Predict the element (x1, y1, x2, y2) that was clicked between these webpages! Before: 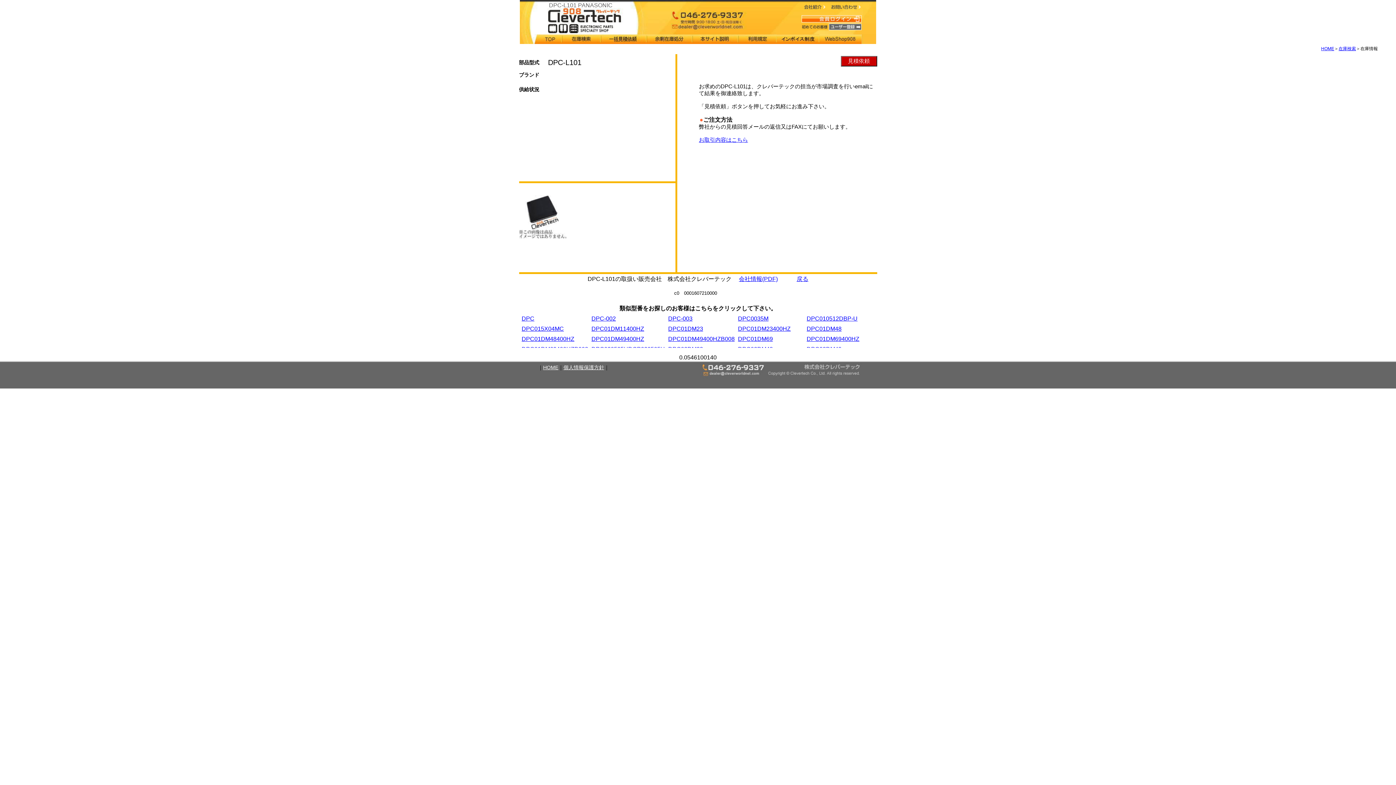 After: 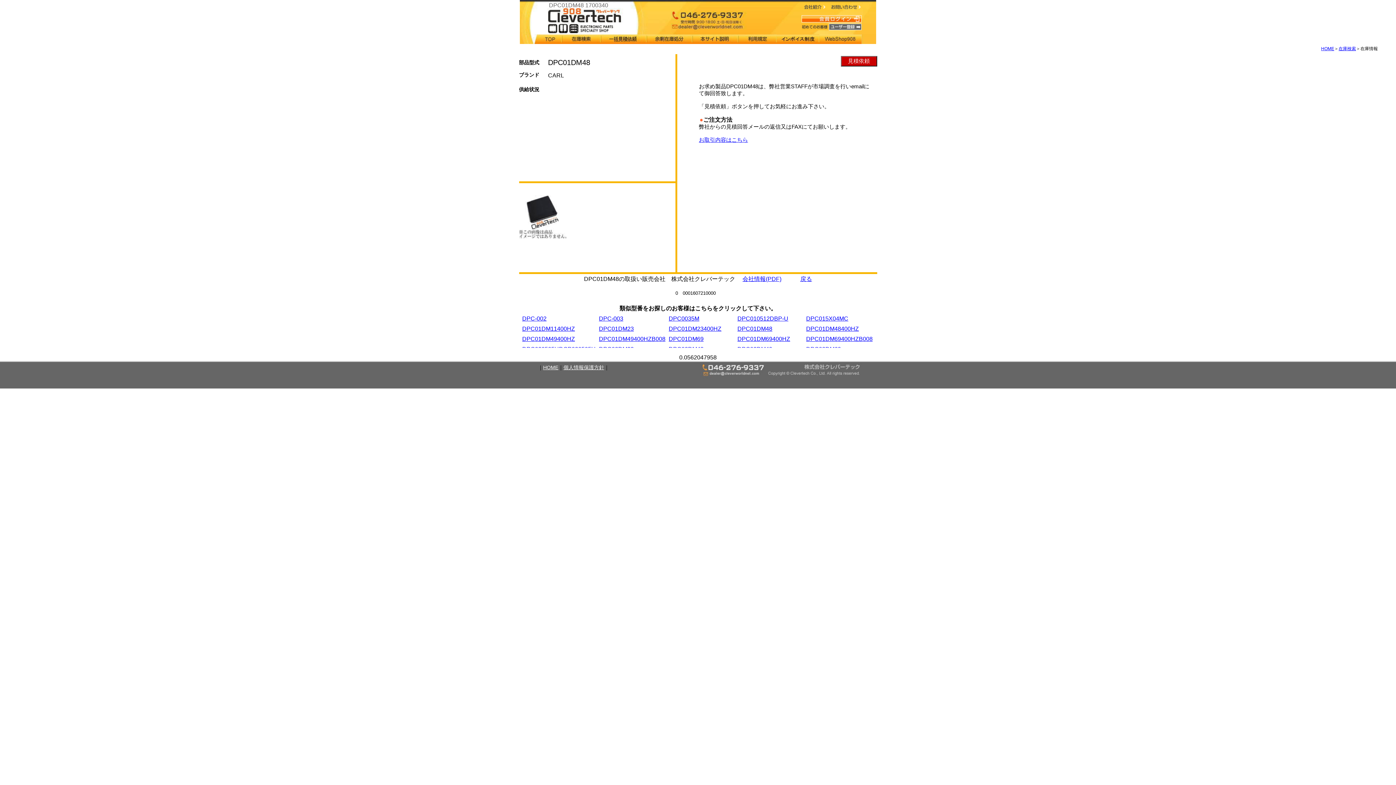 Action: label: DPC01DM48 bbox: (806, 325, 841, 332)